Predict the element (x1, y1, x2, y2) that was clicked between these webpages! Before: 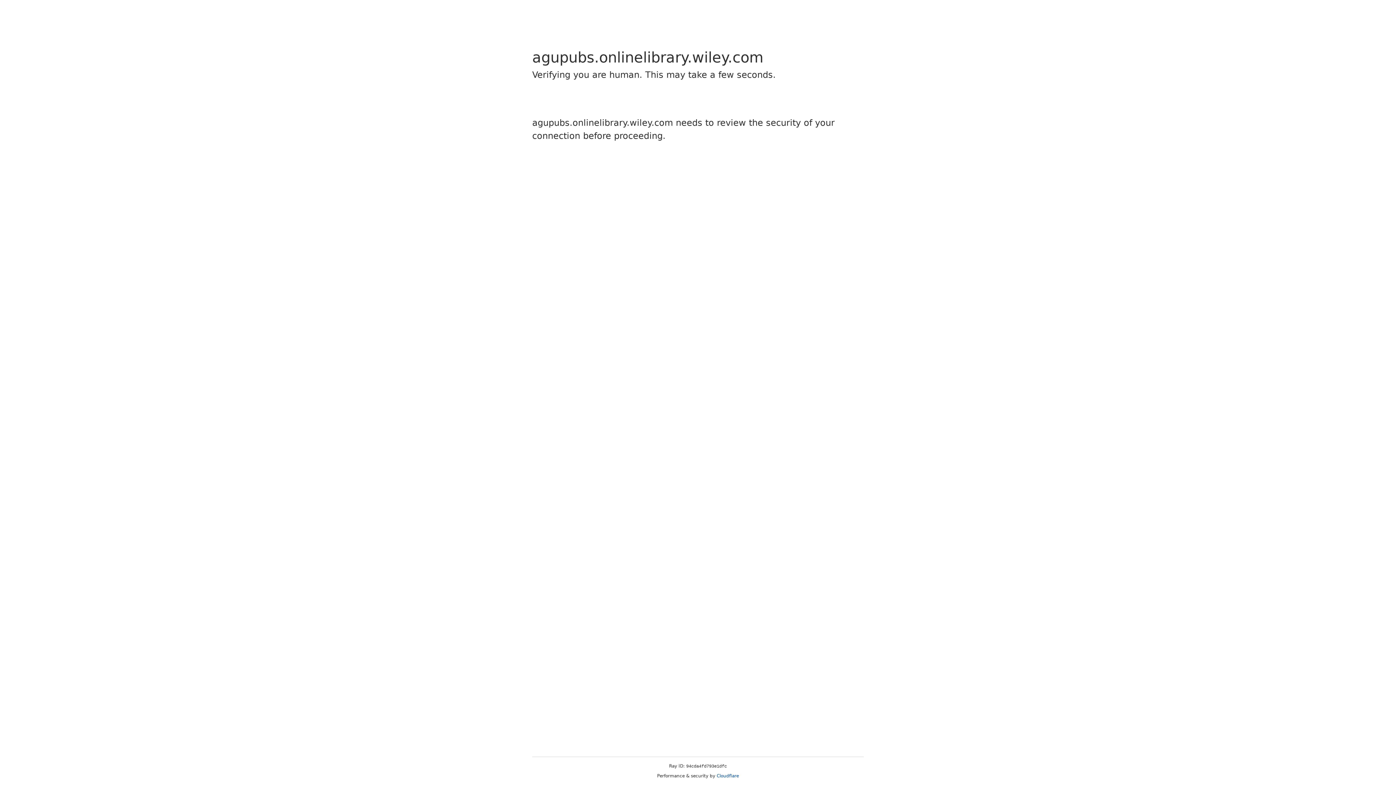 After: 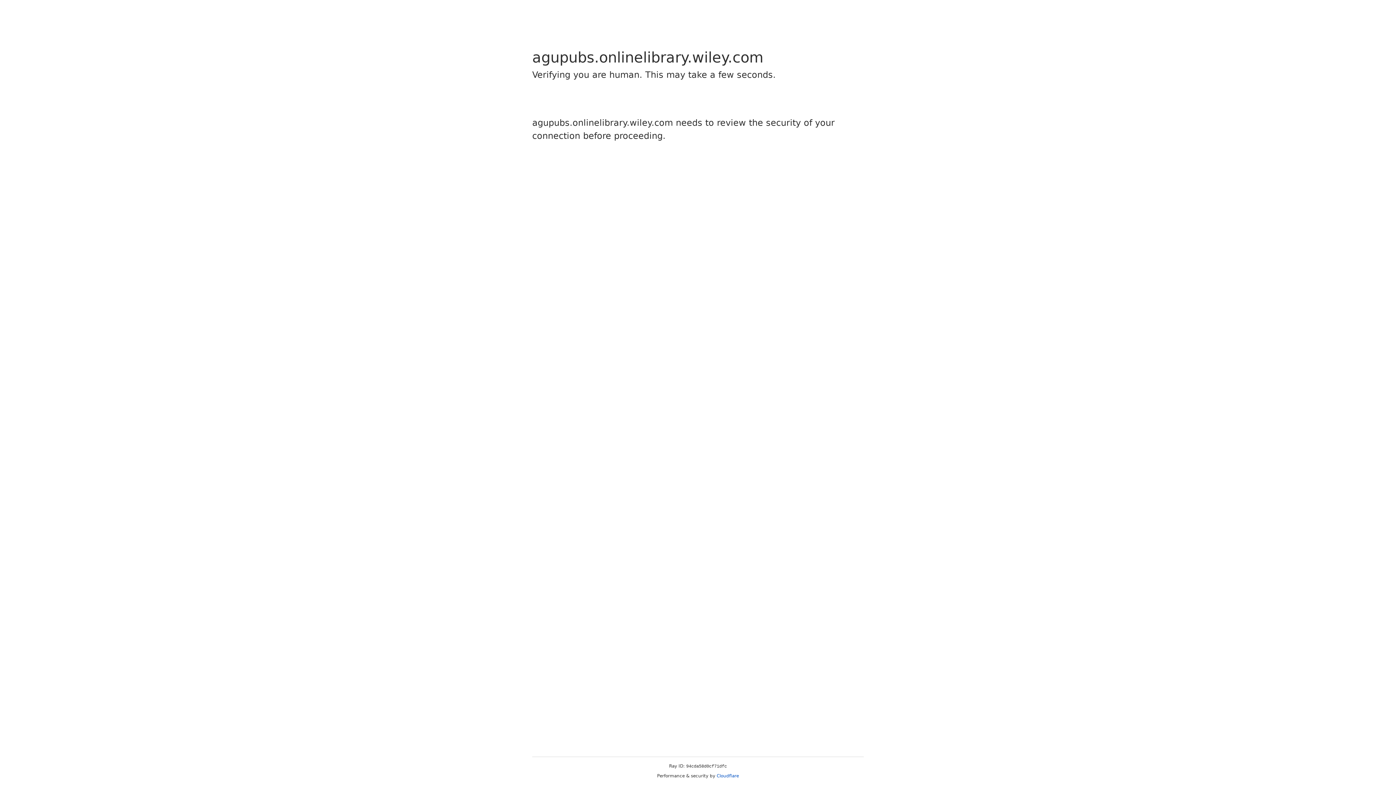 Action: bbox: (716, 773, 739, 778) label: Cloudflare